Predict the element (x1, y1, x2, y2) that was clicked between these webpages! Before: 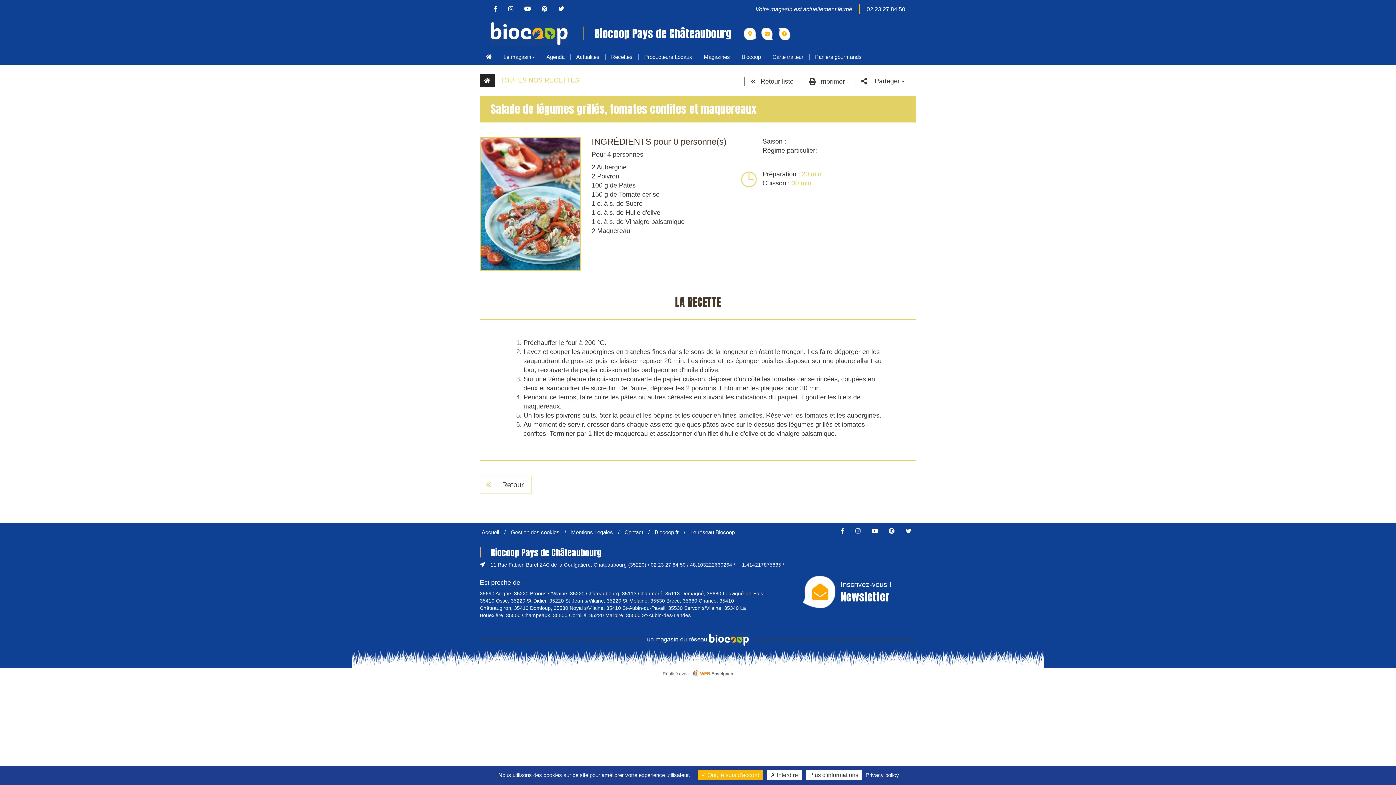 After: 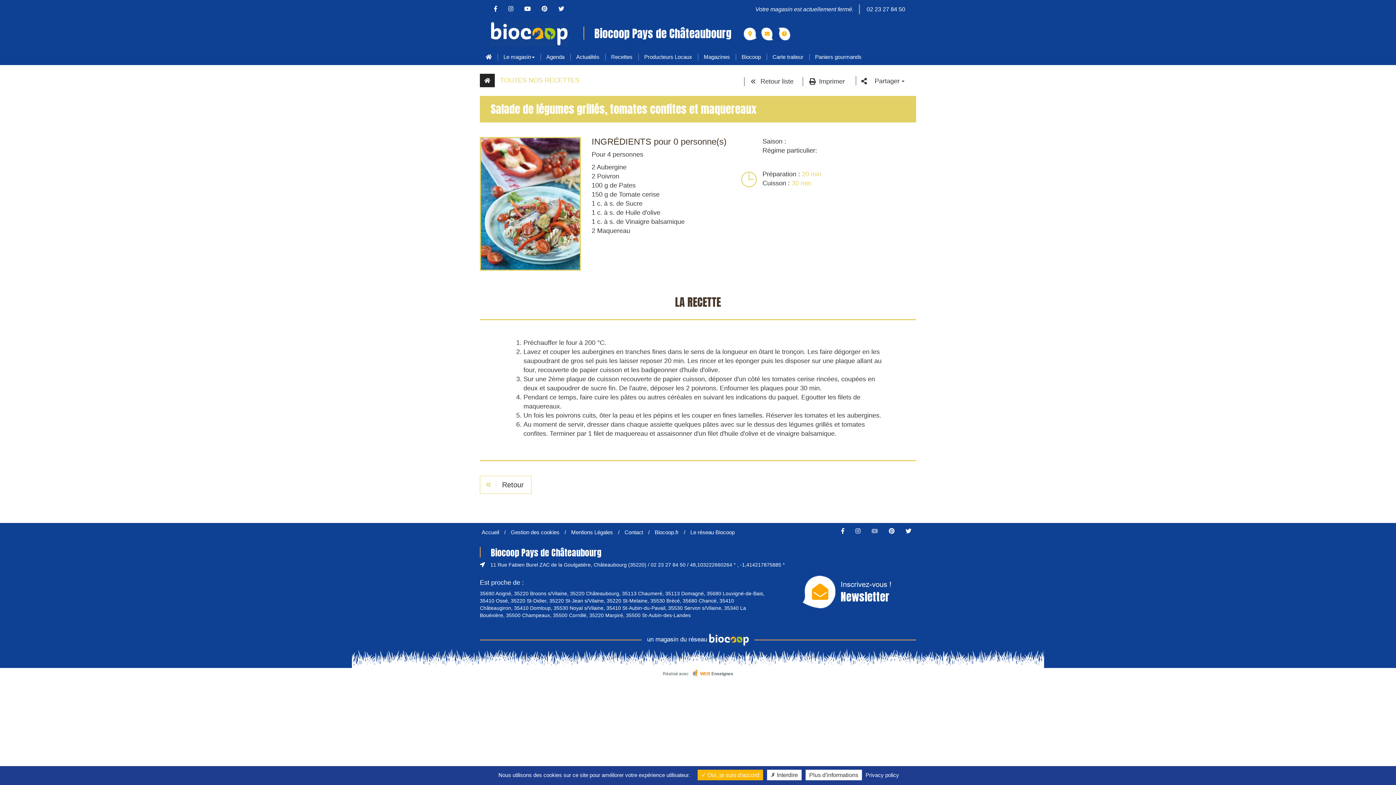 Action: bbox: (866, 528, 882, 534)